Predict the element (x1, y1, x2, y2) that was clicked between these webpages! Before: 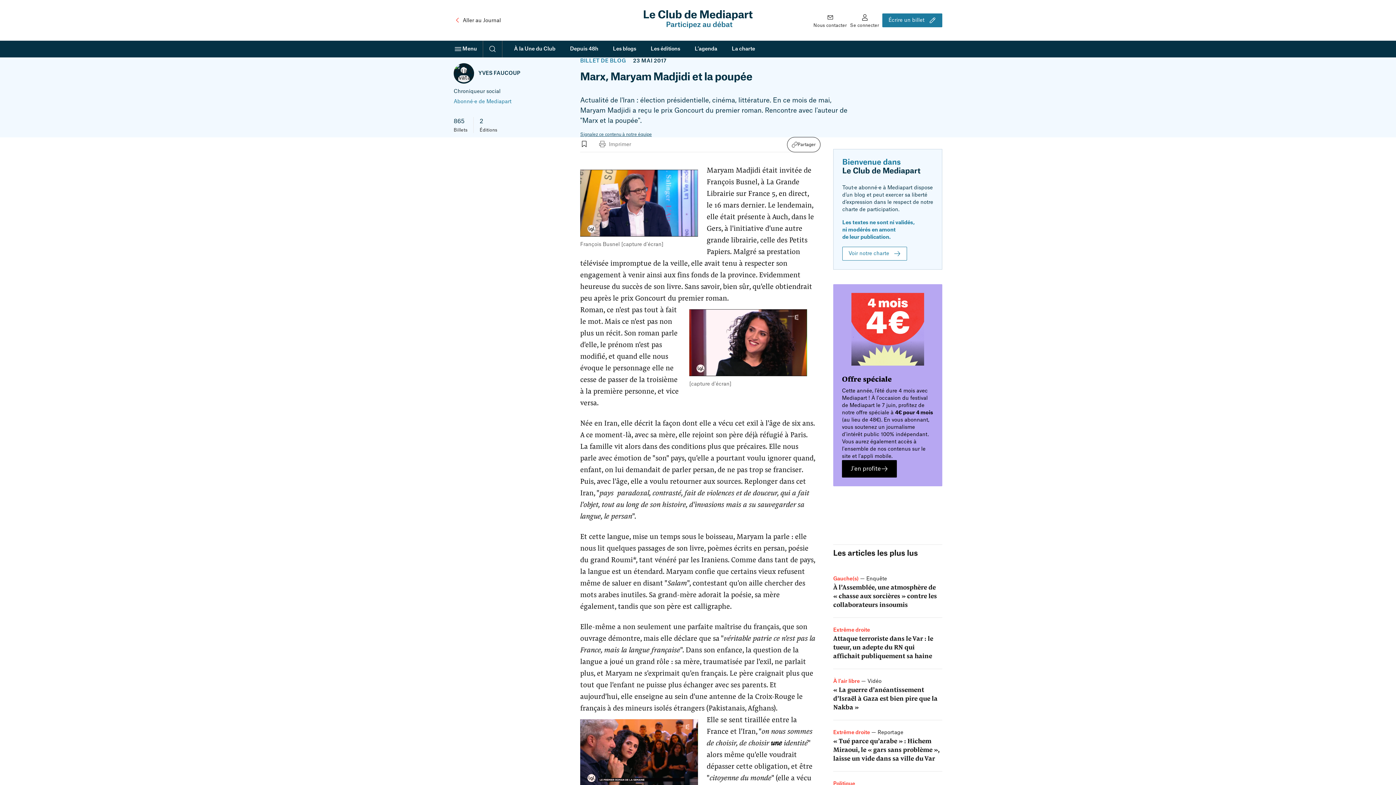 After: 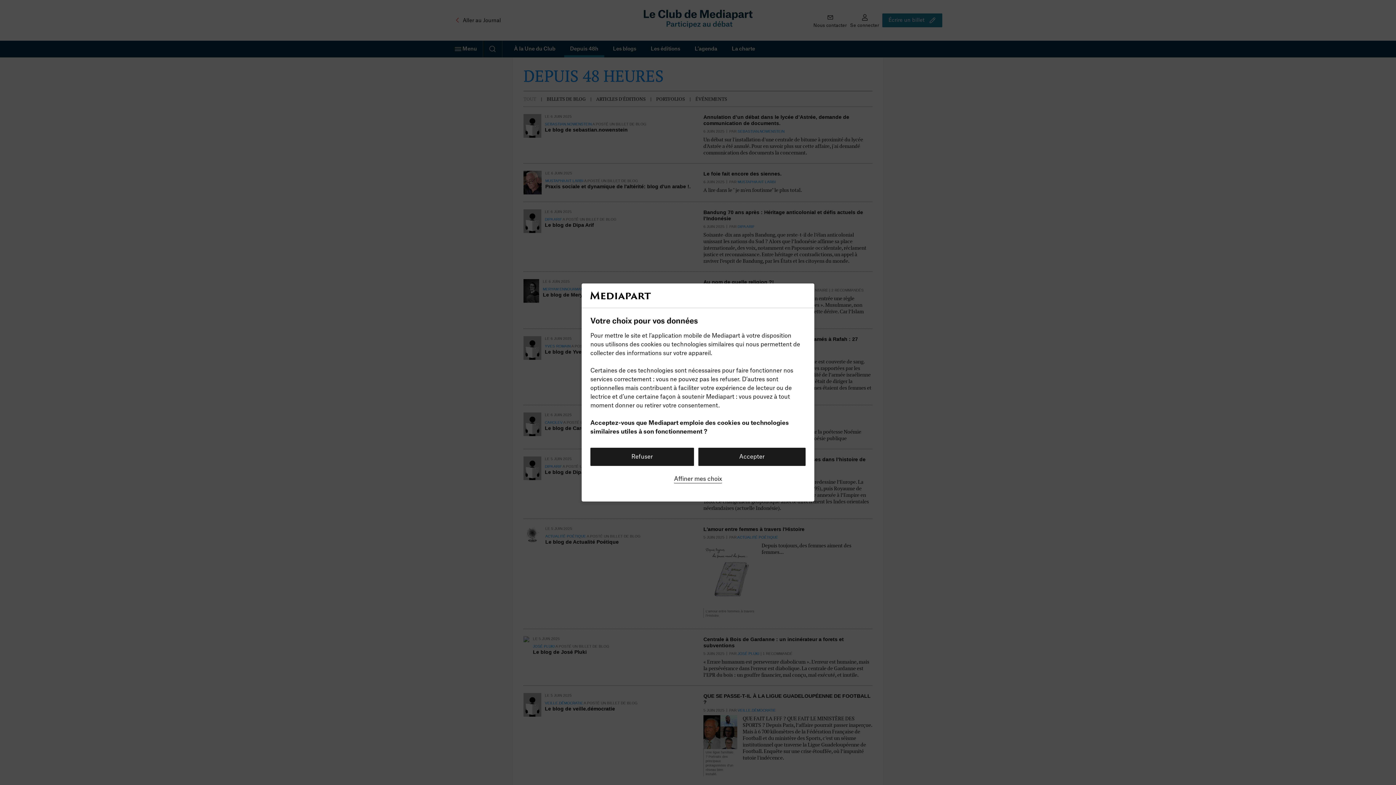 Action: bbox: (564, 40, 604, 57) label: Depuis 48h